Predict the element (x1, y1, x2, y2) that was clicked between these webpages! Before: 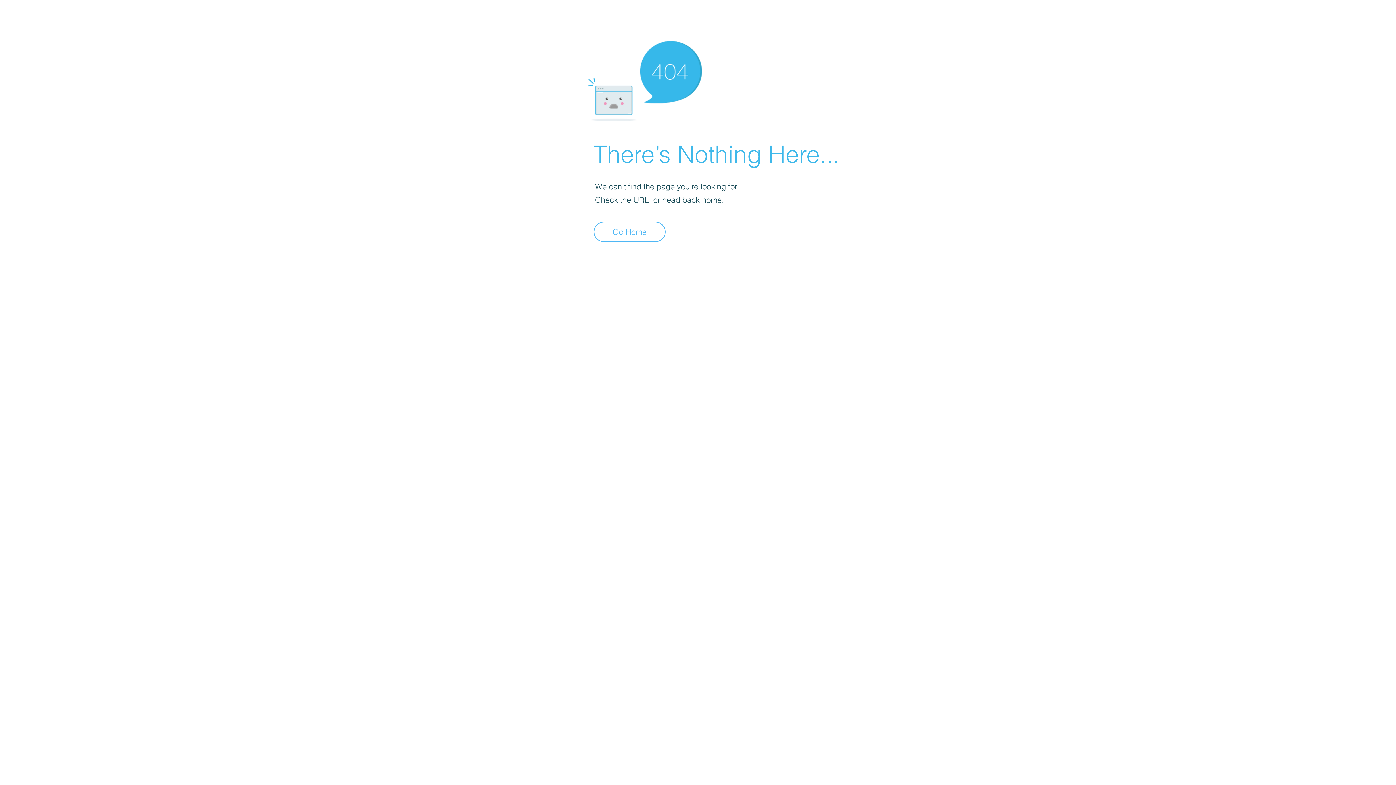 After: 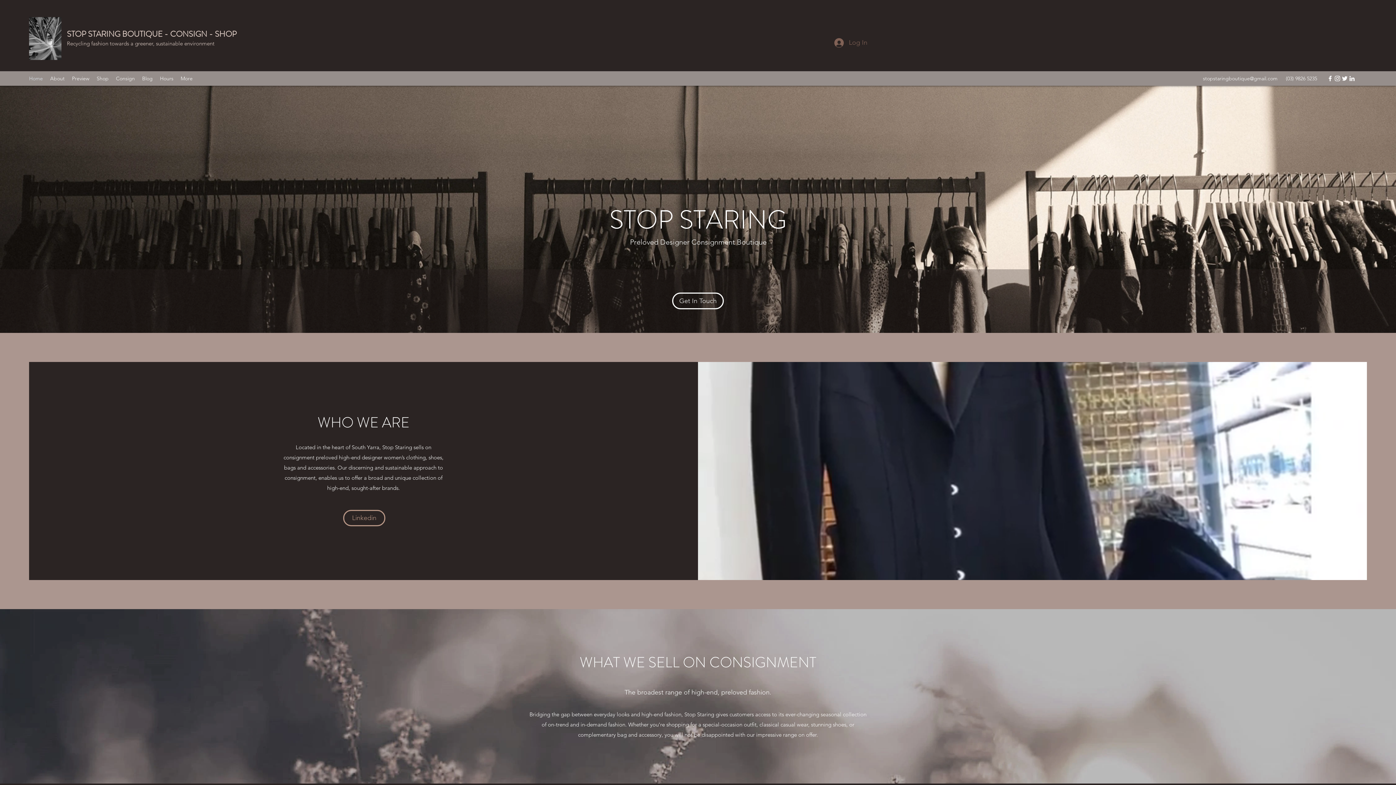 Action: bbox: (593, 221, 665, 242) label: Go Home